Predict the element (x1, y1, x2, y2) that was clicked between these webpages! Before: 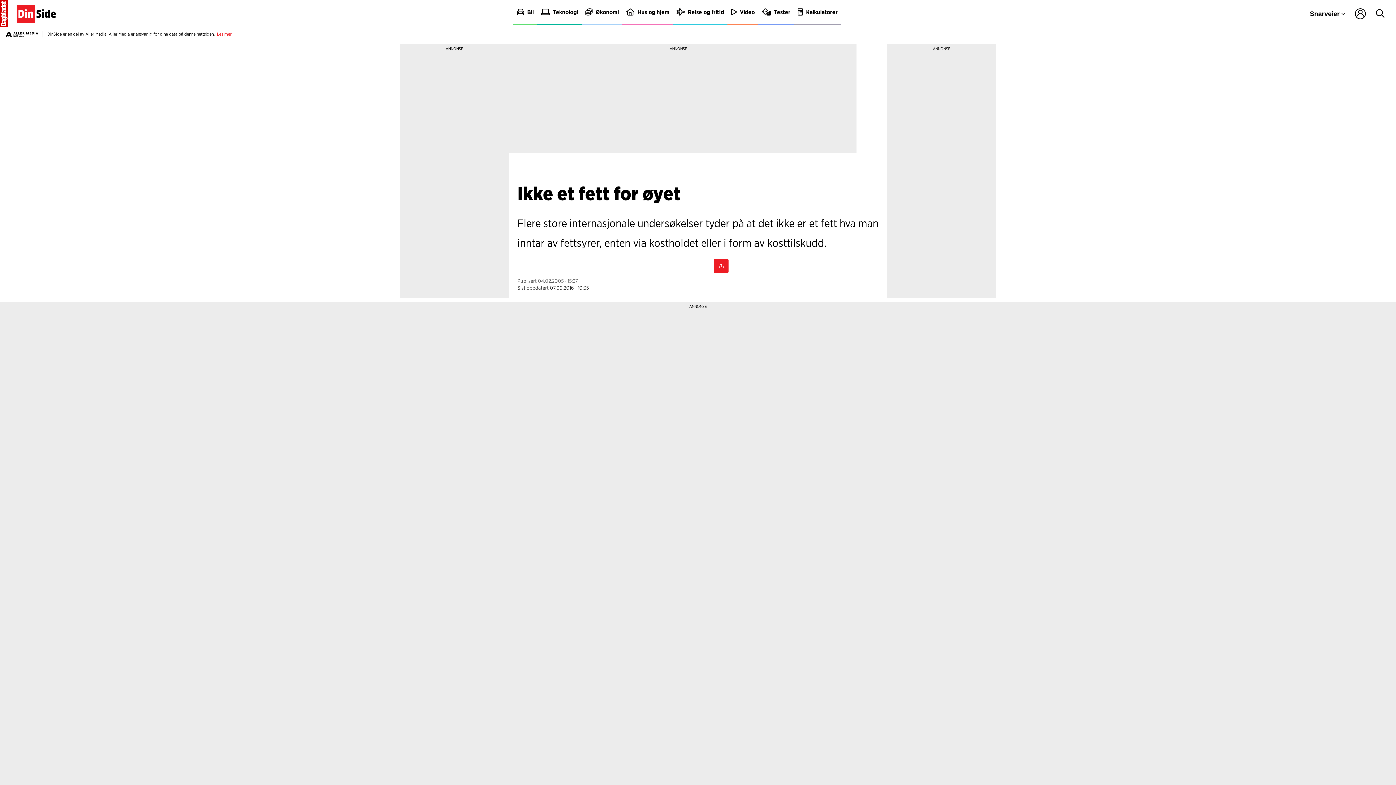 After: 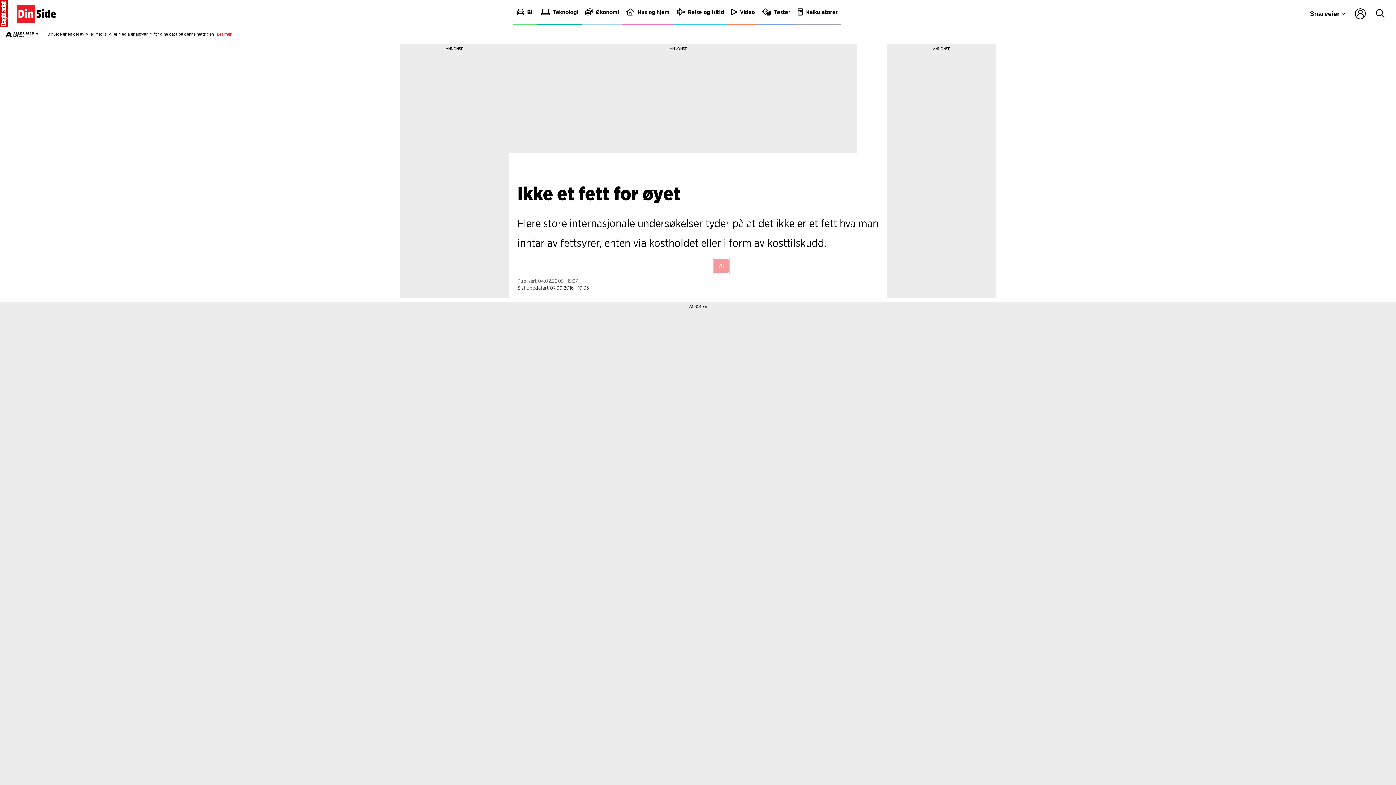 Action: bbox: (714, 258, 728, 273)